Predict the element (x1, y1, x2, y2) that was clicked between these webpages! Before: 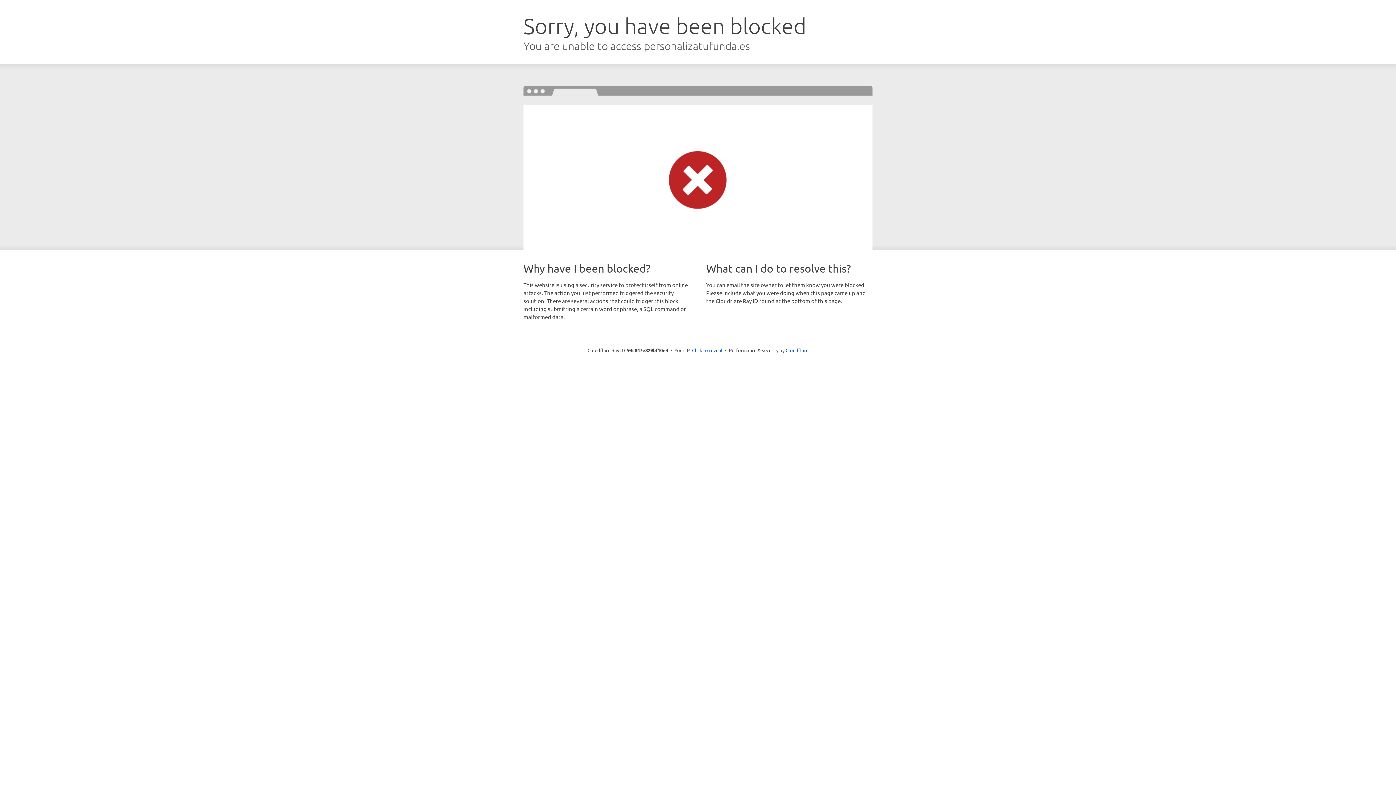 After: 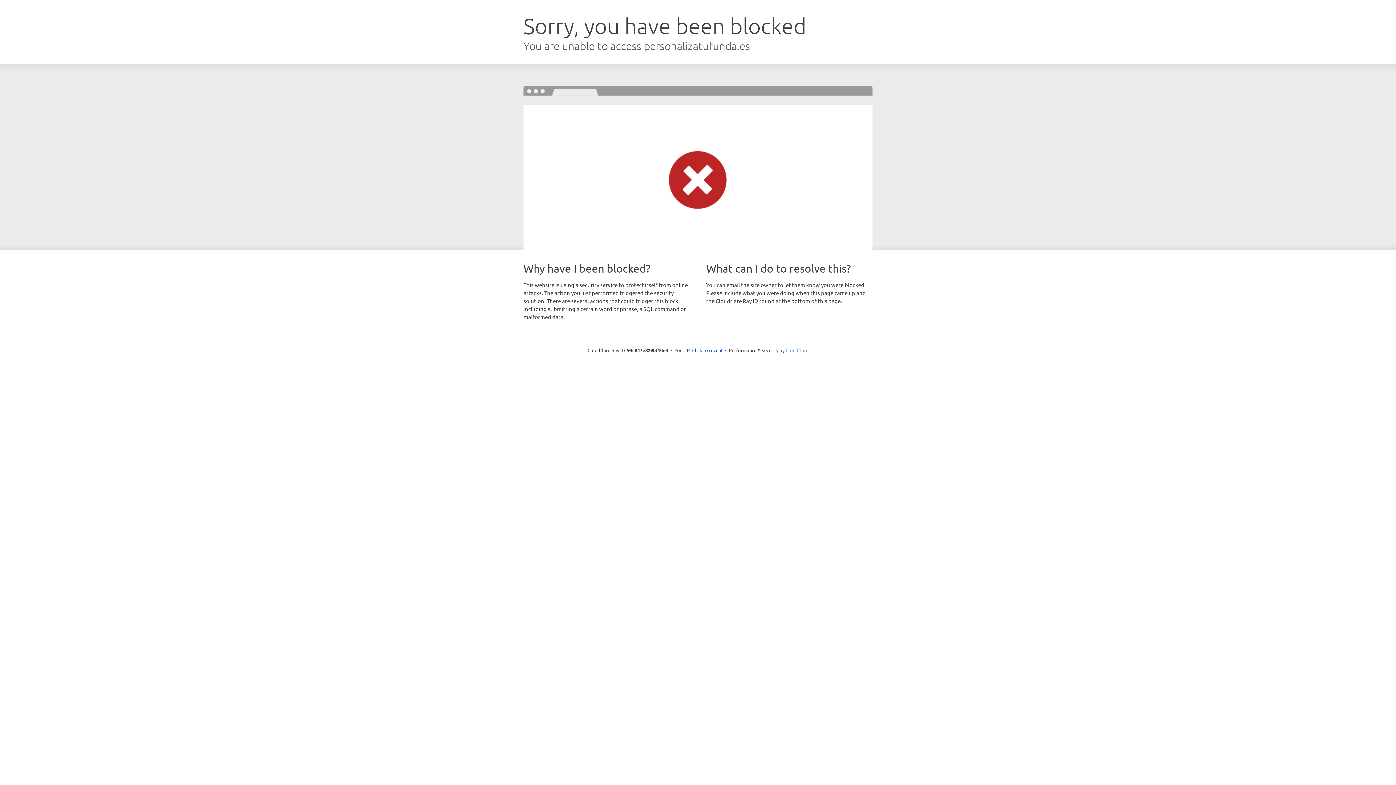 Action: bbox: (785, 347, 808, 353) label: Cloudflare